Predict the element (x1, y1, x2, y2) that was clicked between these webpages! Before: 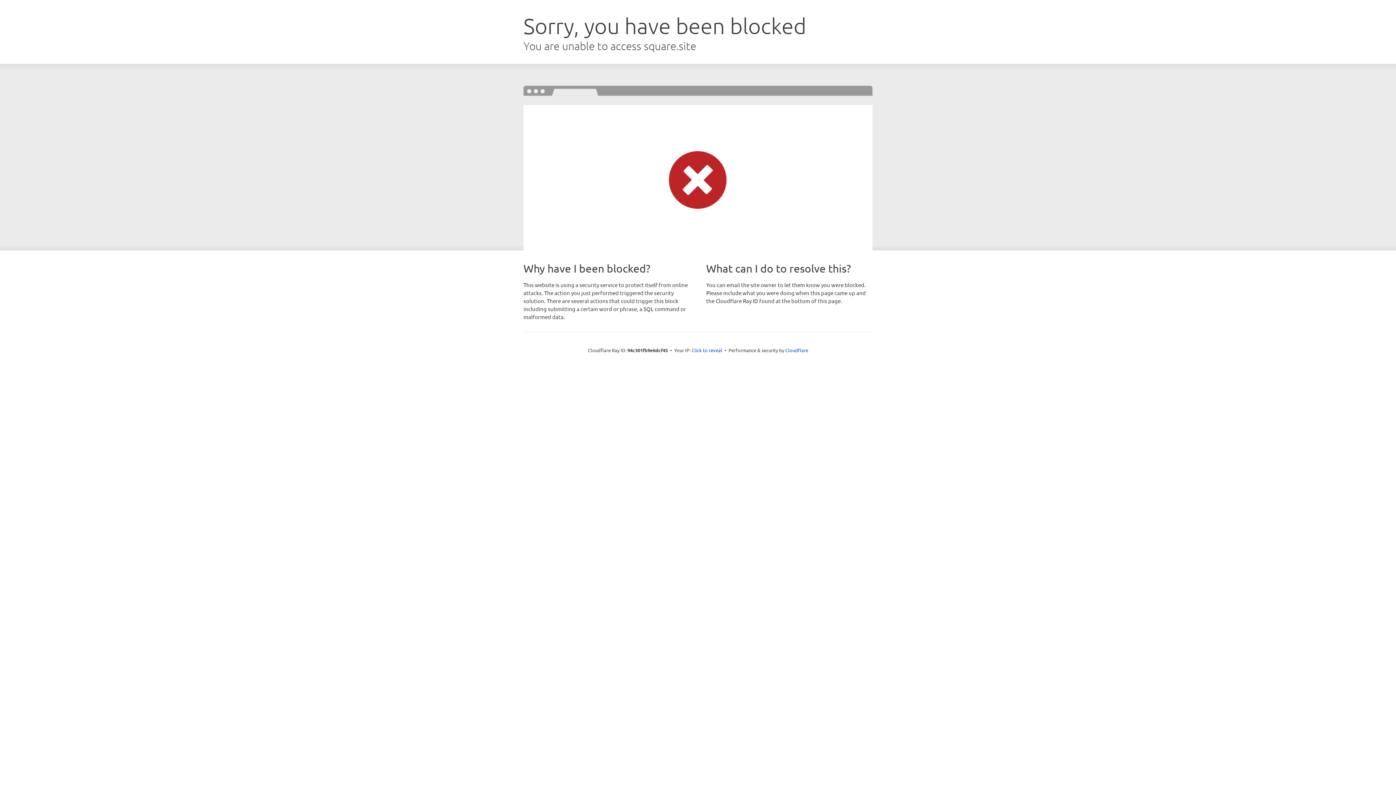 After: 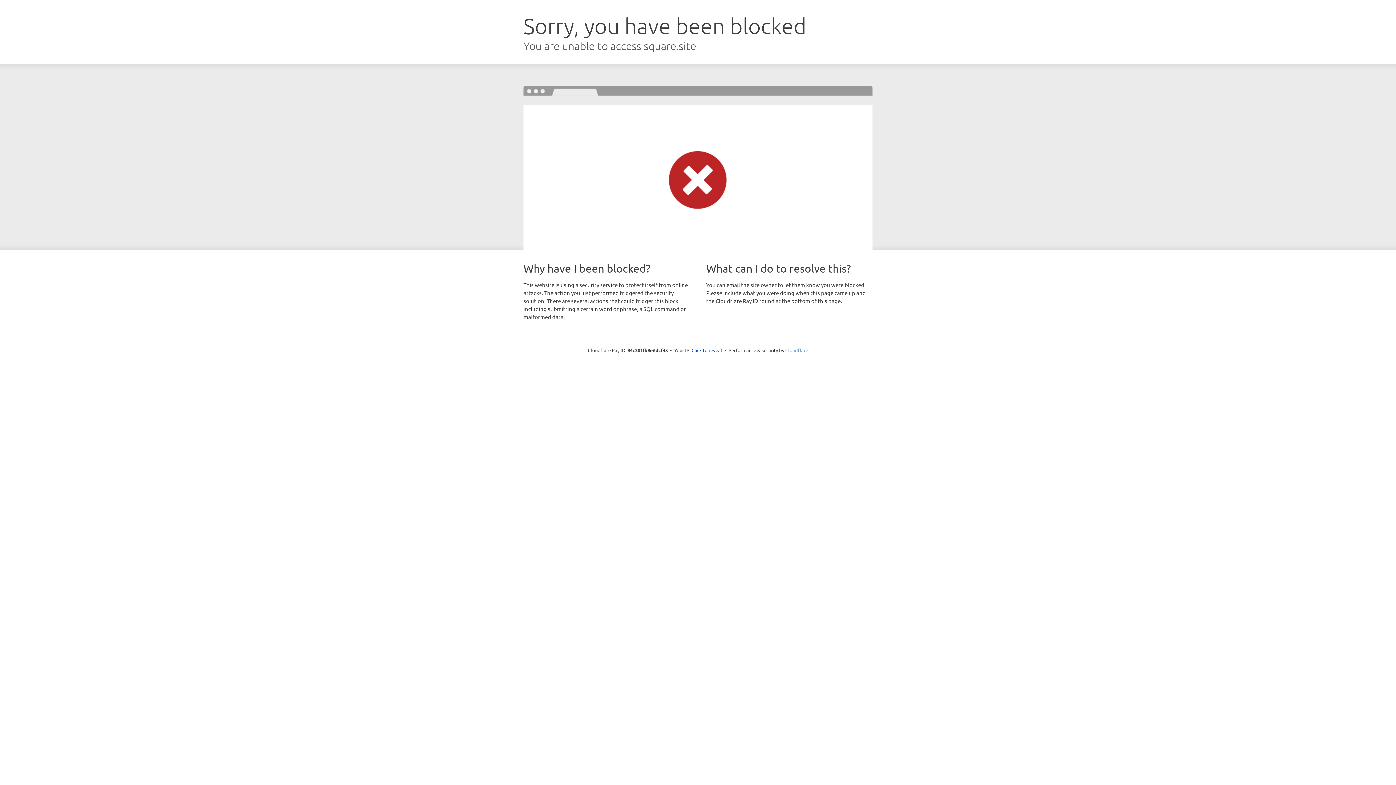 Action: label: Cloudflare bbox: (785, 347, 808, 353)